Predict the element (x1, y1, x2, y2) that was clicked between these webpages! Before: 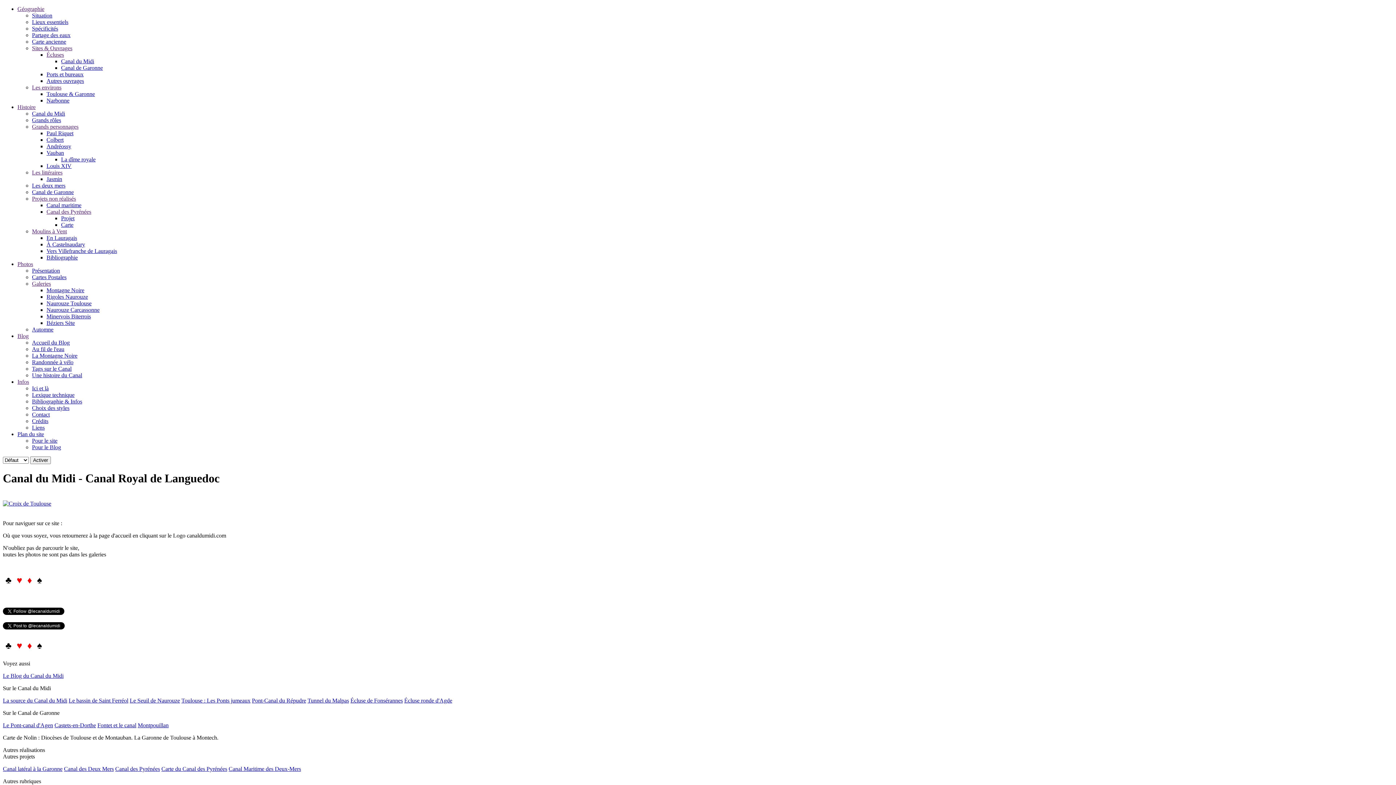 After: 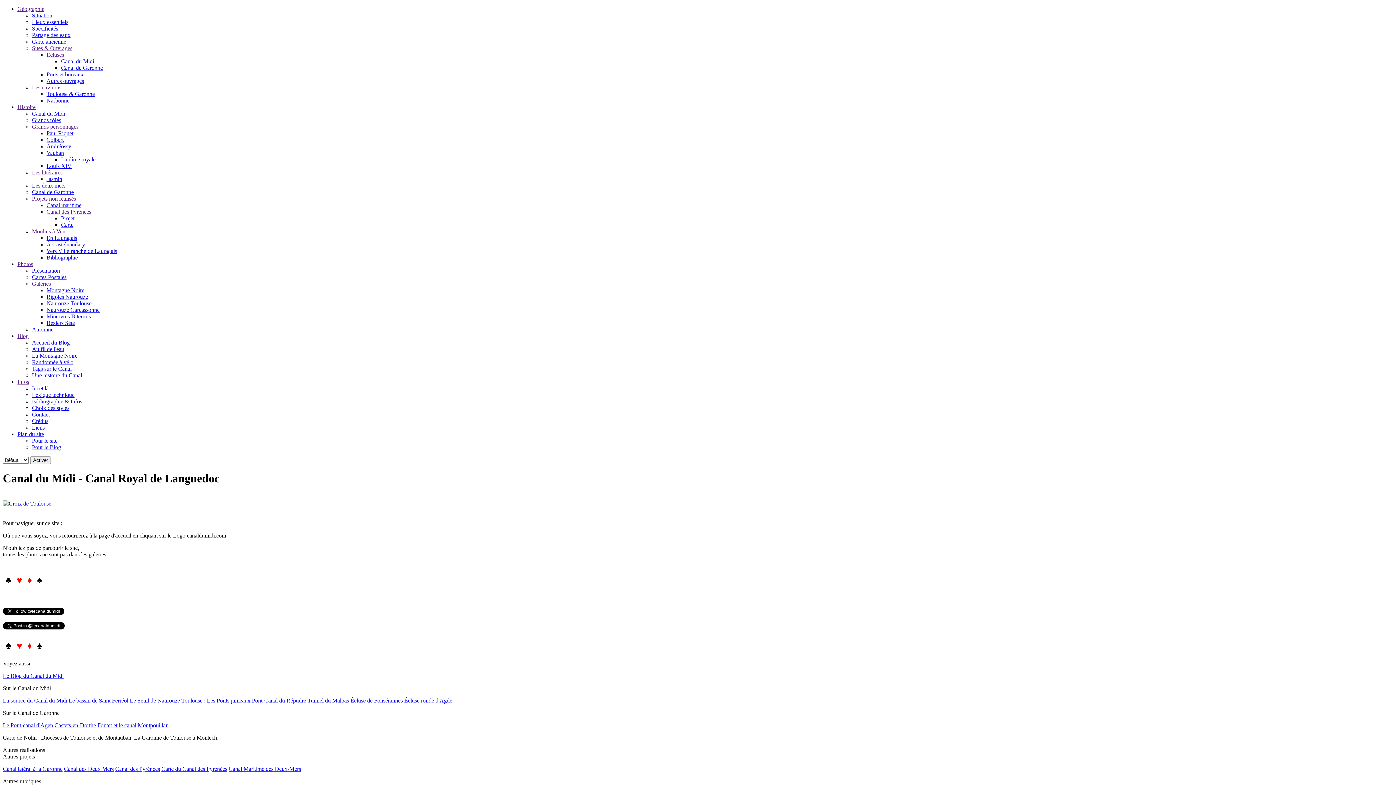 Action: label: La dîme royale bbox: (61, 156, 95, 162)